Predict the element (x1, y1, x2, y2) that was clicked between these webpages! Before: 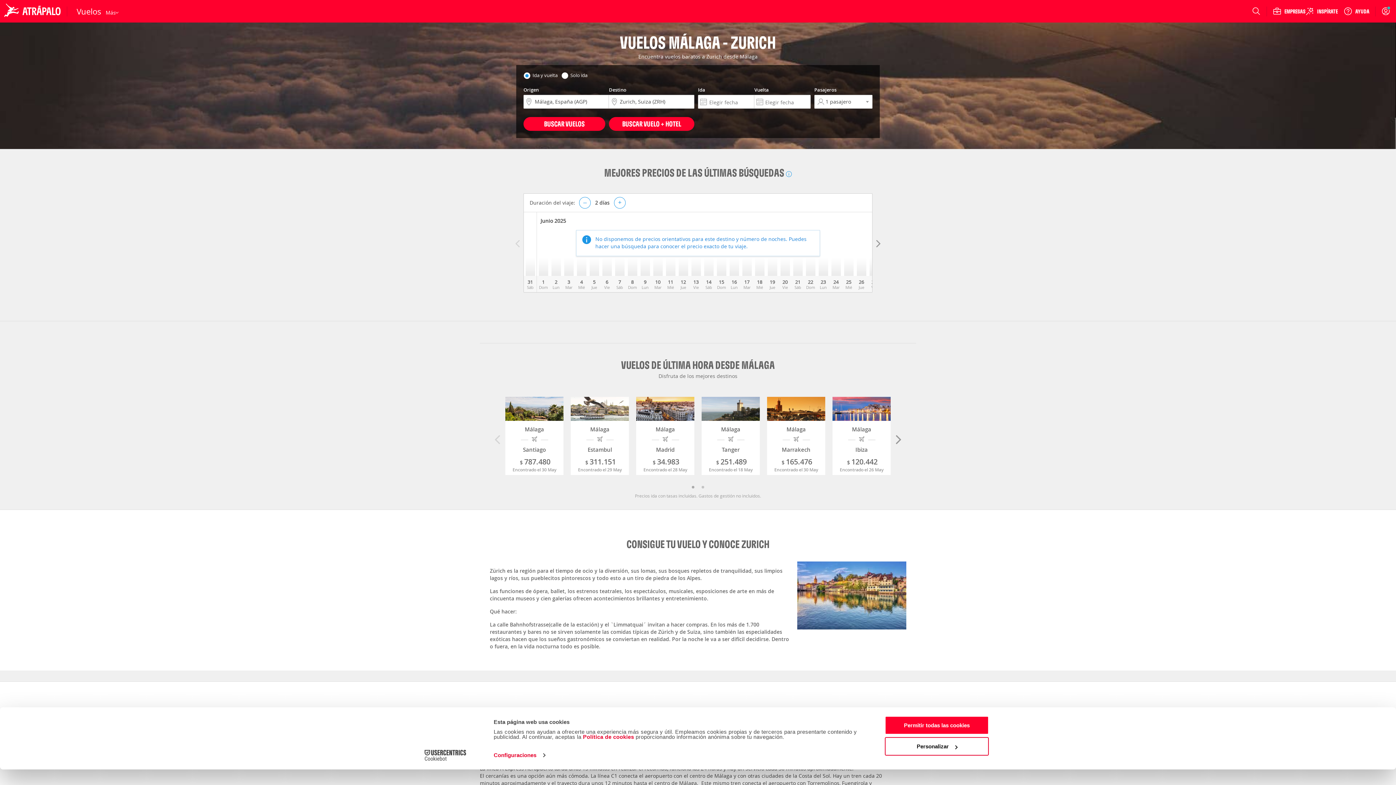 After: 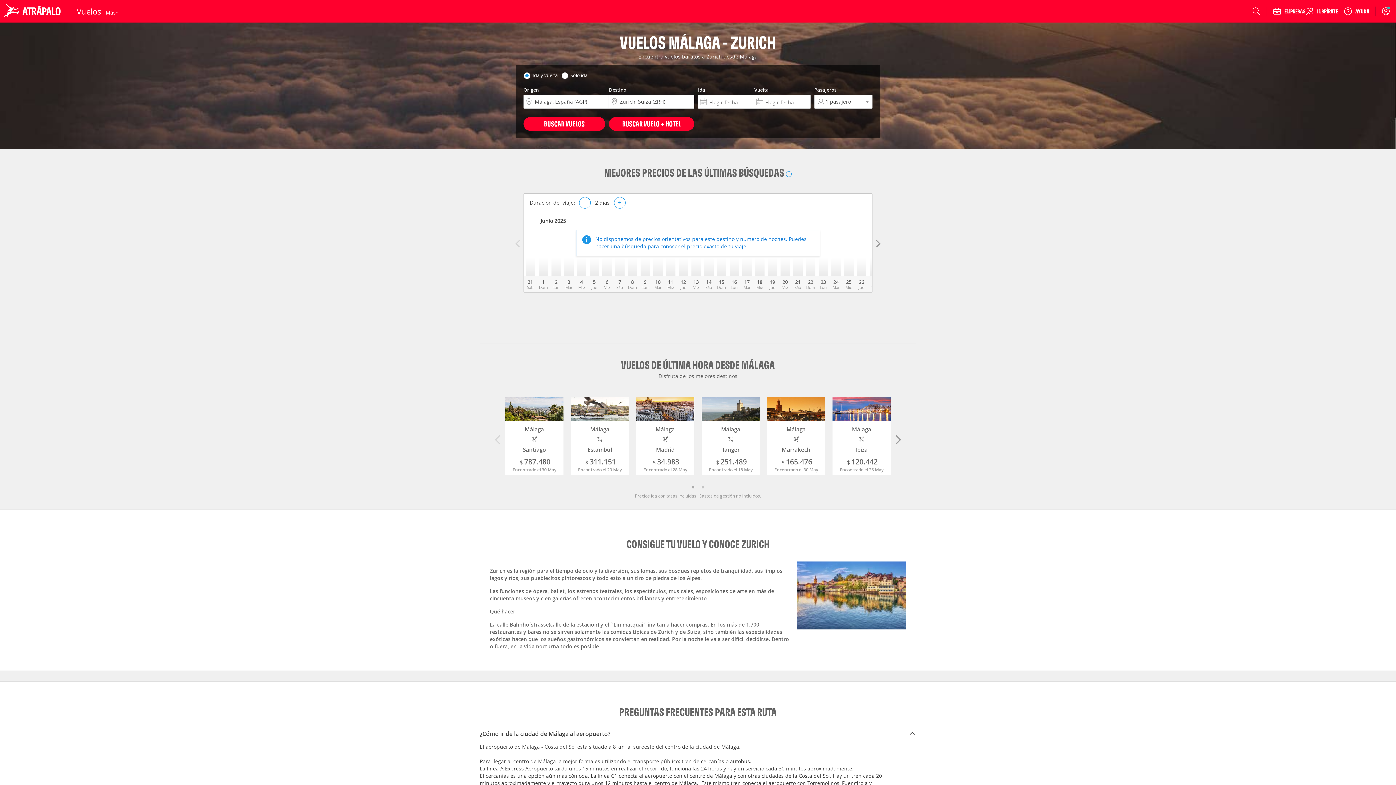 Action: bbox: (613, 252, 626, 270)